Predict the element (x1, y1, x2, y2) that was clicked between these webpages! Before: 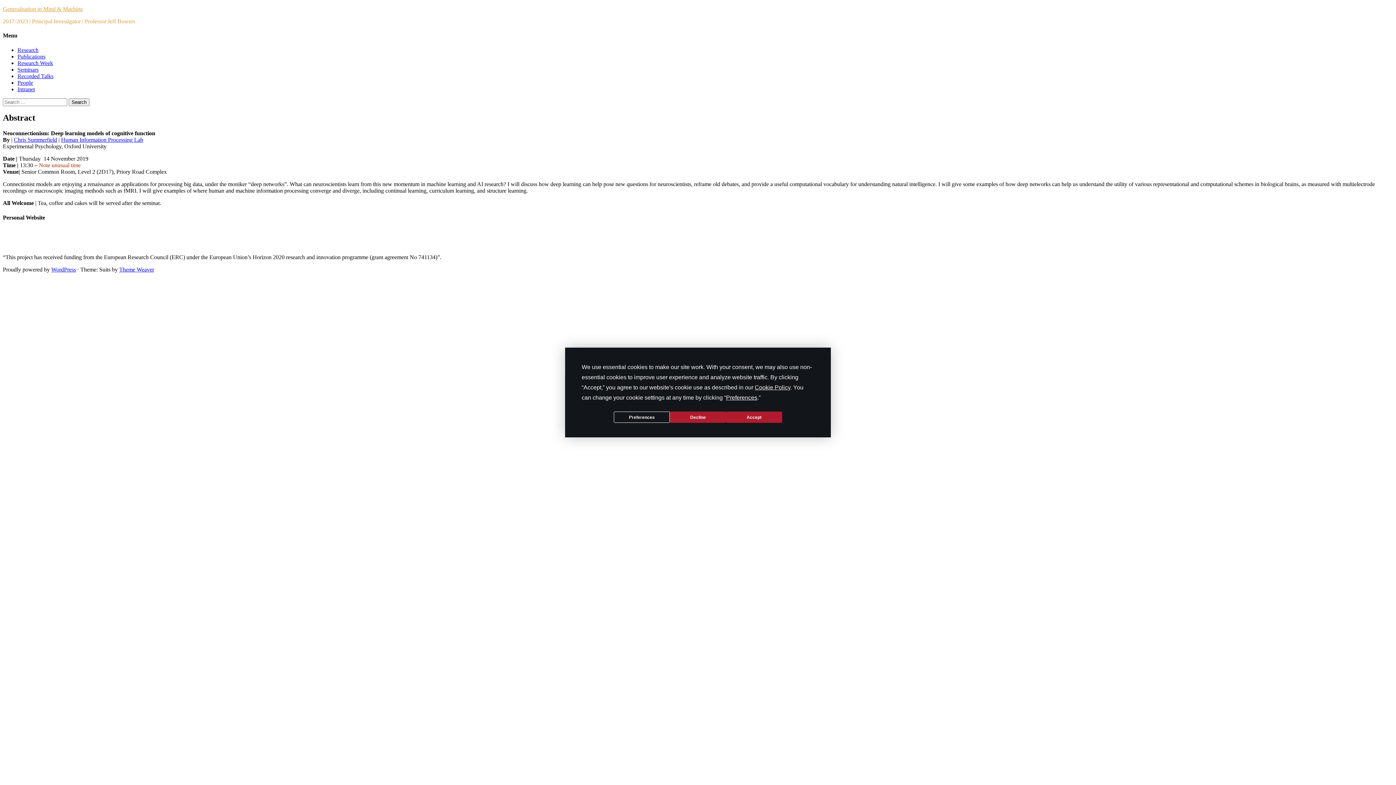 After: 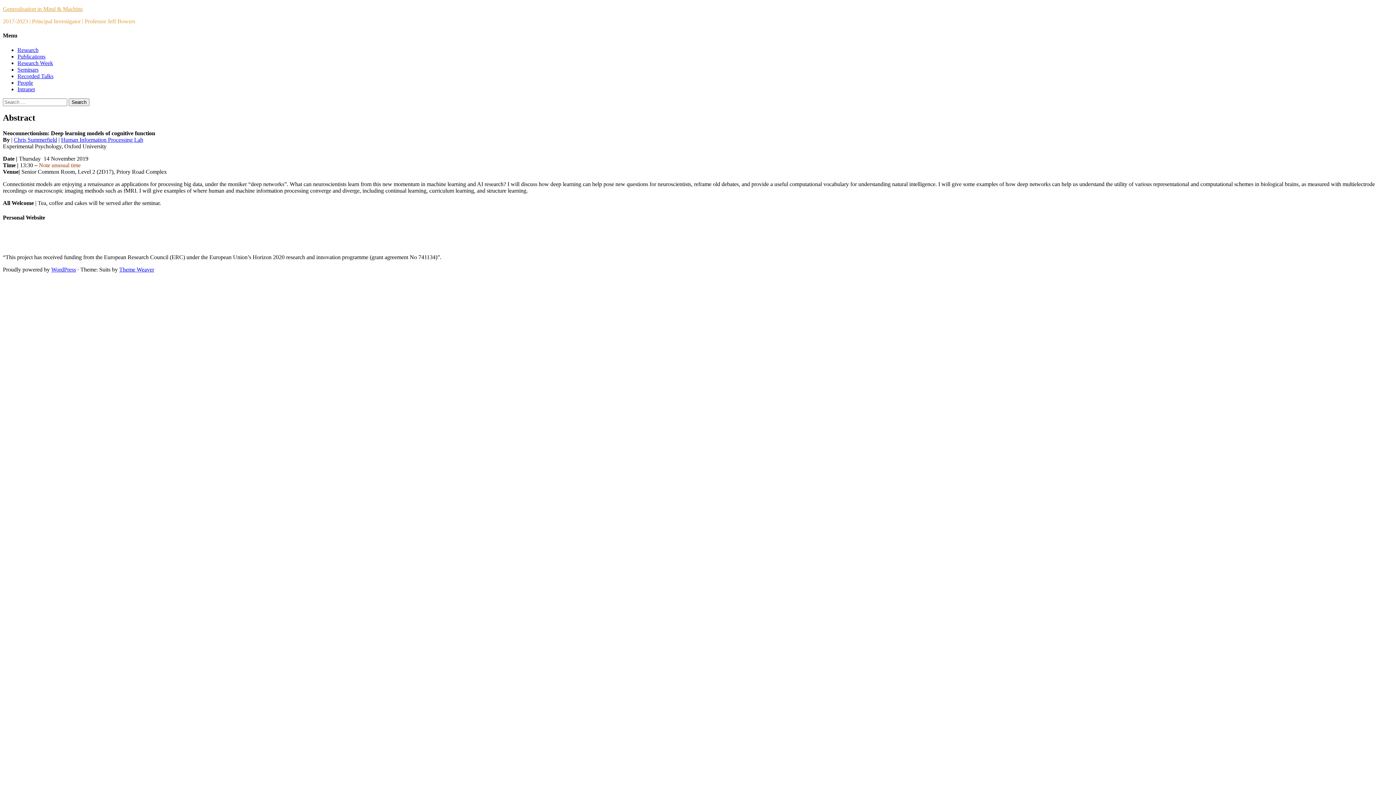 Action: label: Accept bbox: (726, 411, 782, 423)